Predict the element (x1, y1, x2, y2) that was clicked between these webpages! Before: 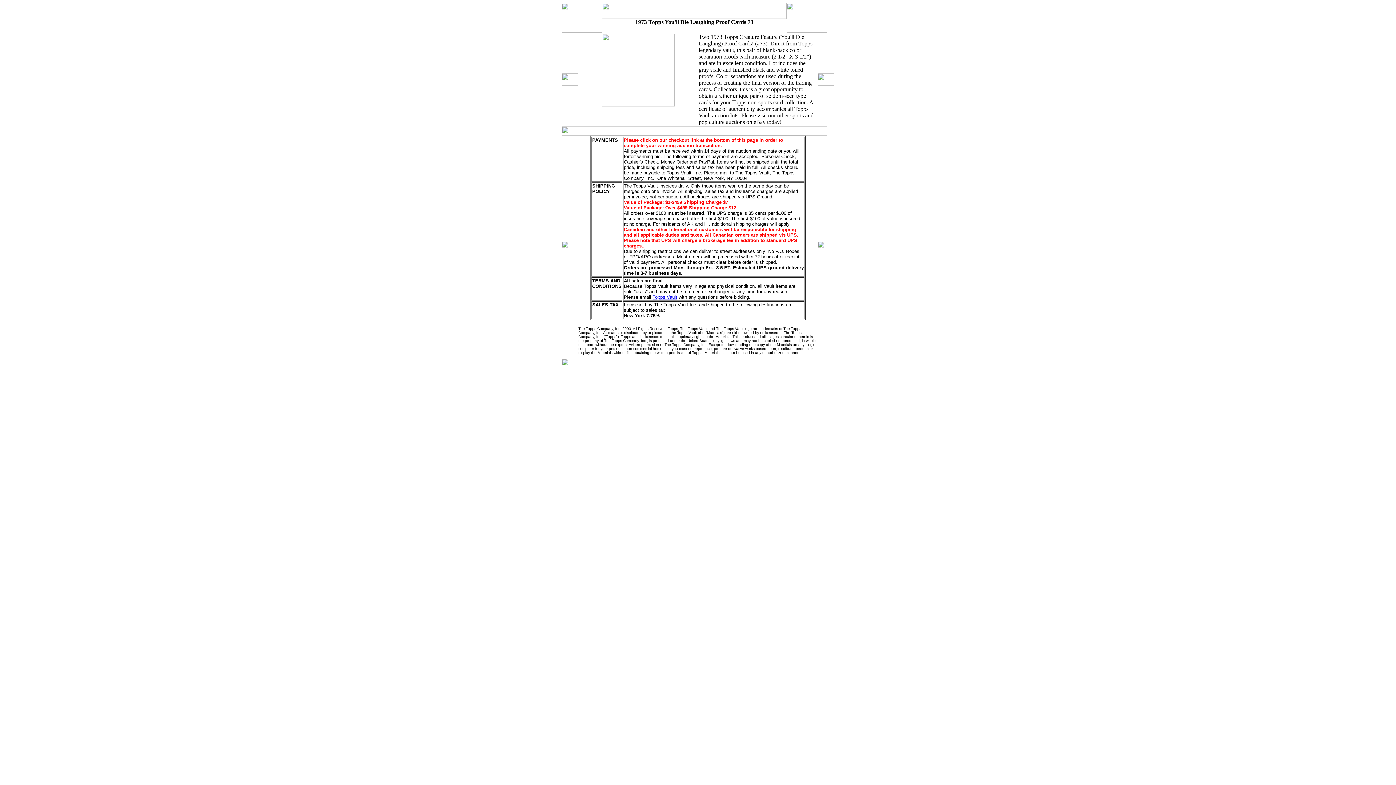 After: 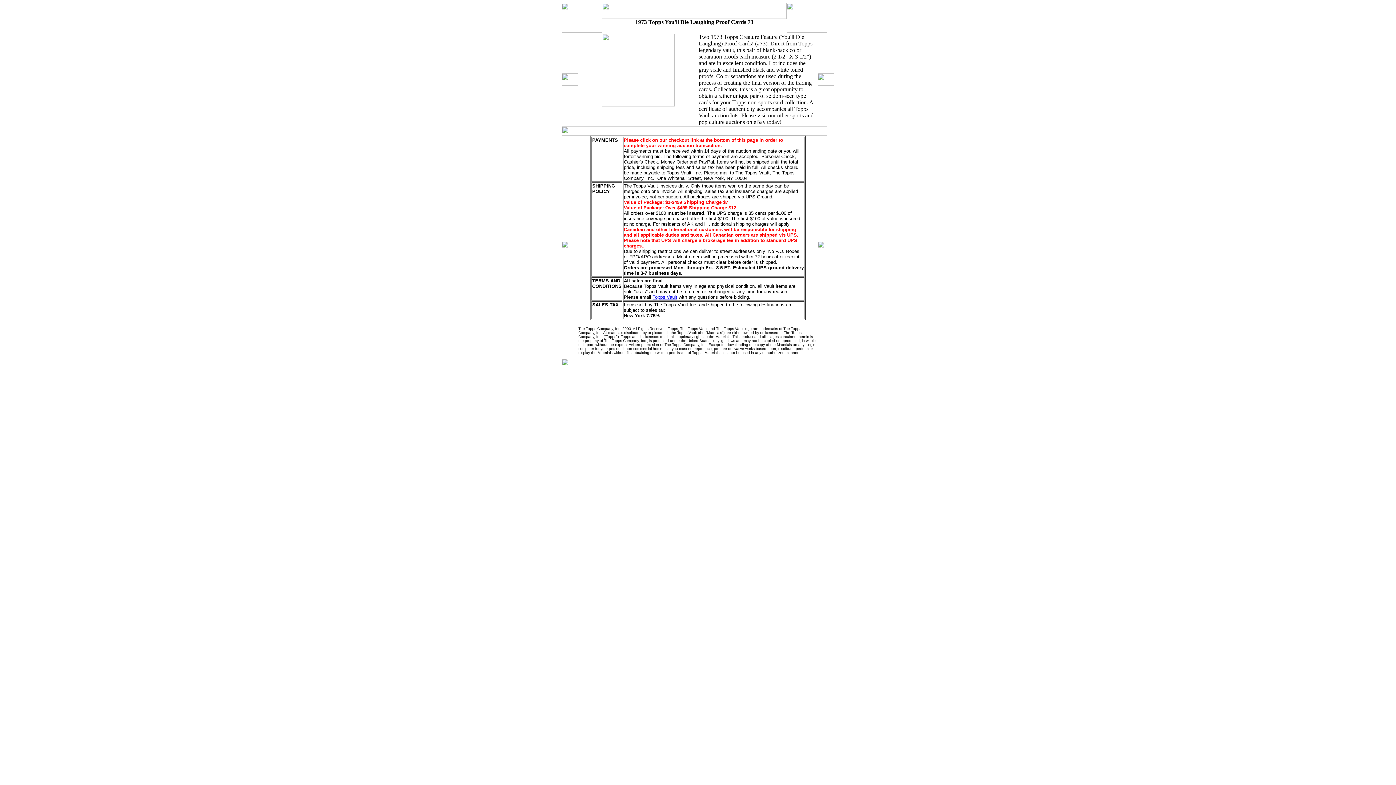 Action: bbox: (652, 294, 677, 300) label: Topps Vault